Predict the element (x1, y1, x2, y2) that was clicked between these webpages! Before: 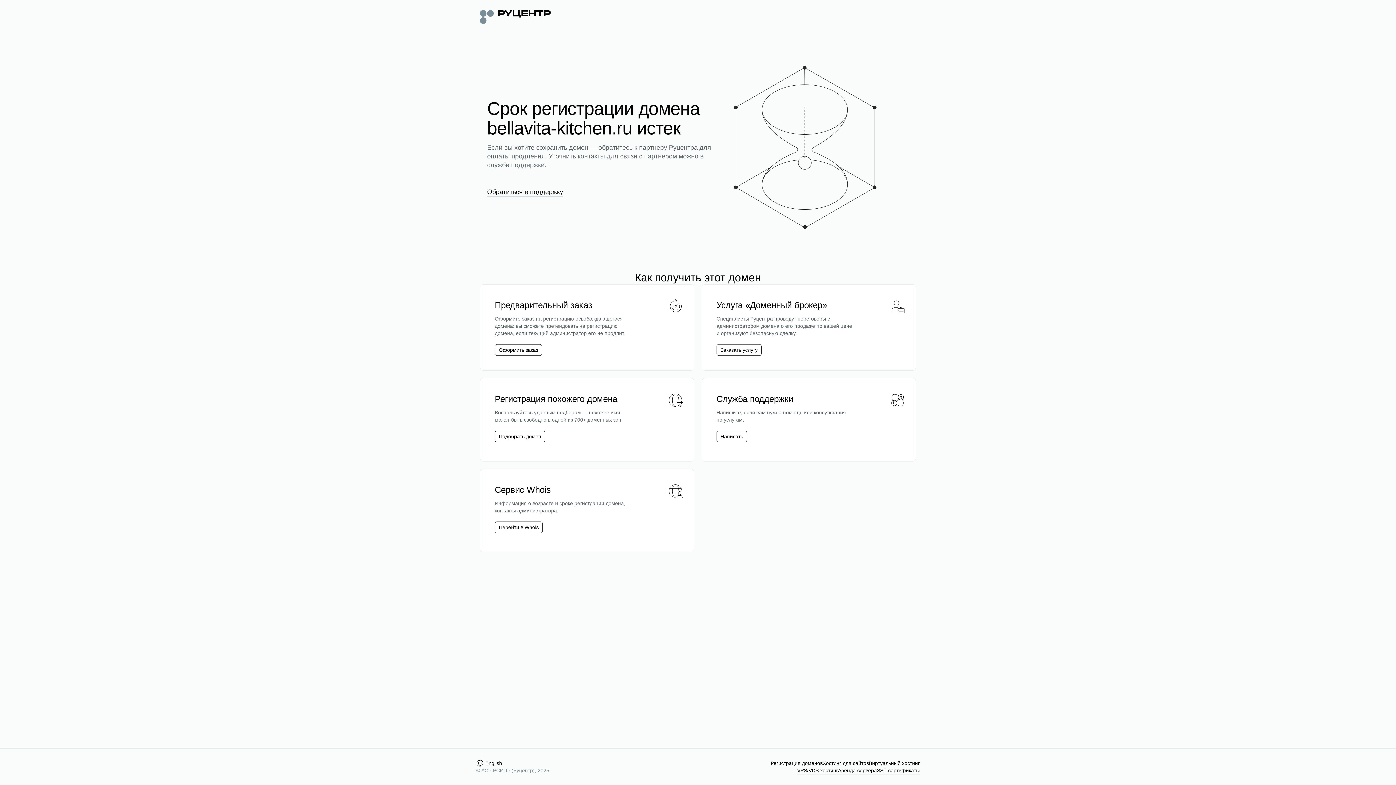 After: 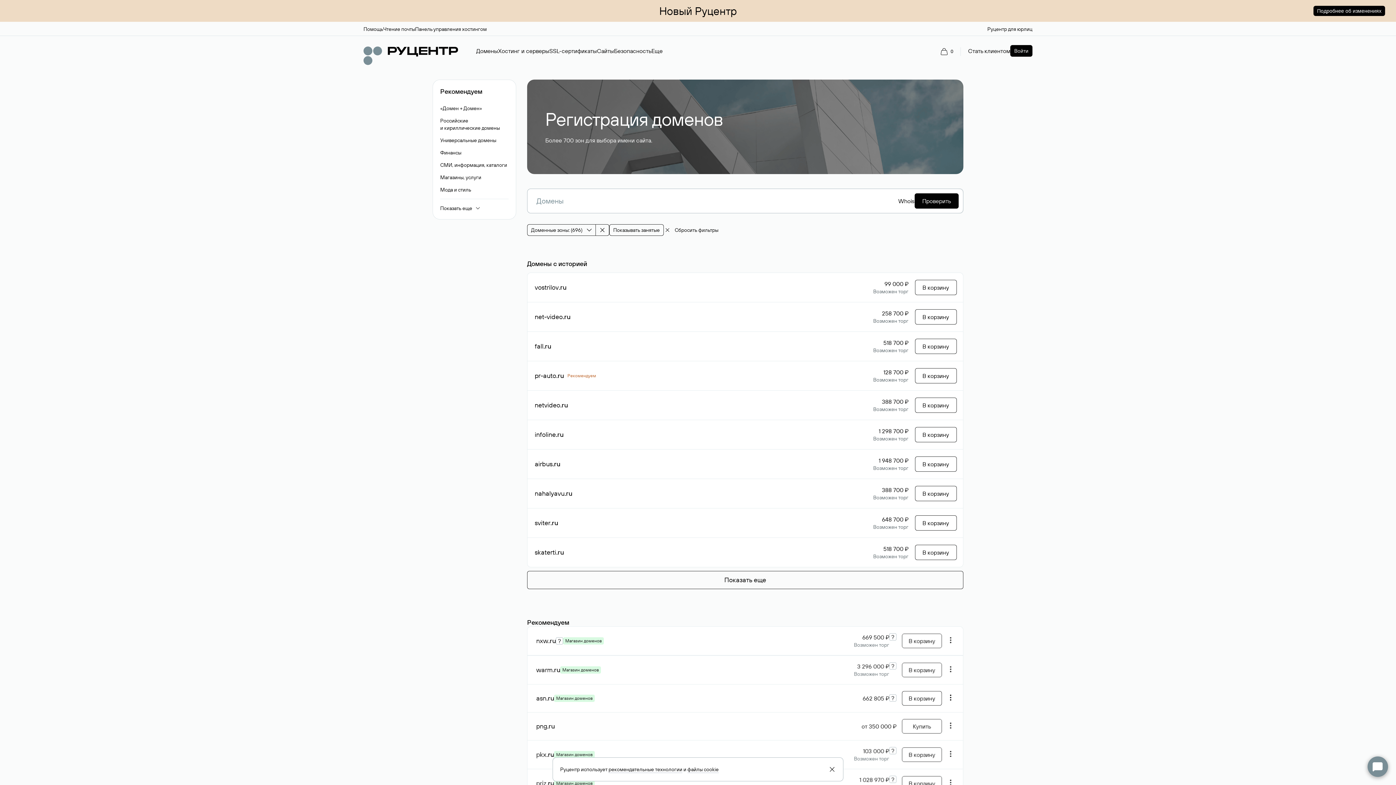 Action: label: Подобрать домен bbox: (494, 430, 545, 442)